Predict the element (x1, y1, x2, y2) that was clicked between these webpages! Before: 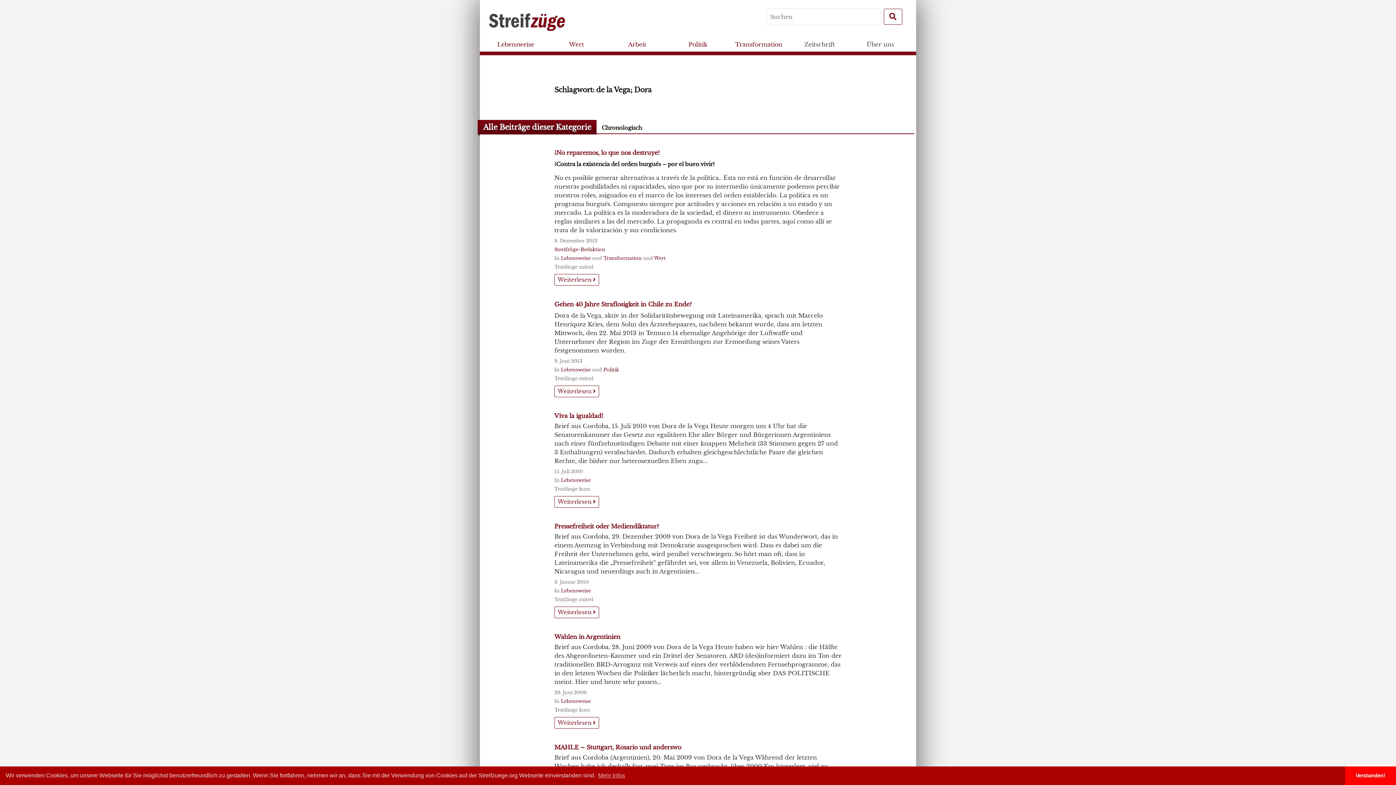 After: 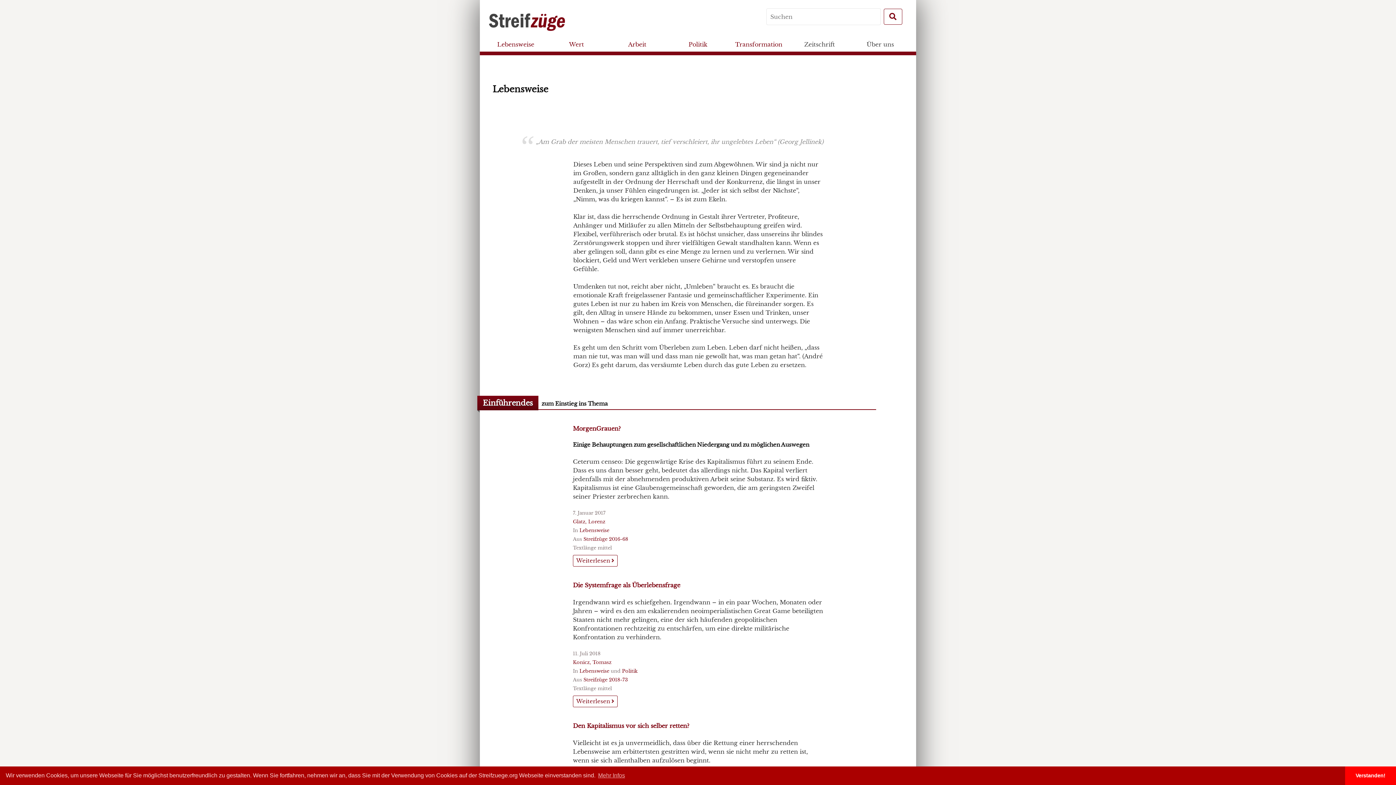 Action: bbox: (485, 33, 546, 55) label: Lebensweise